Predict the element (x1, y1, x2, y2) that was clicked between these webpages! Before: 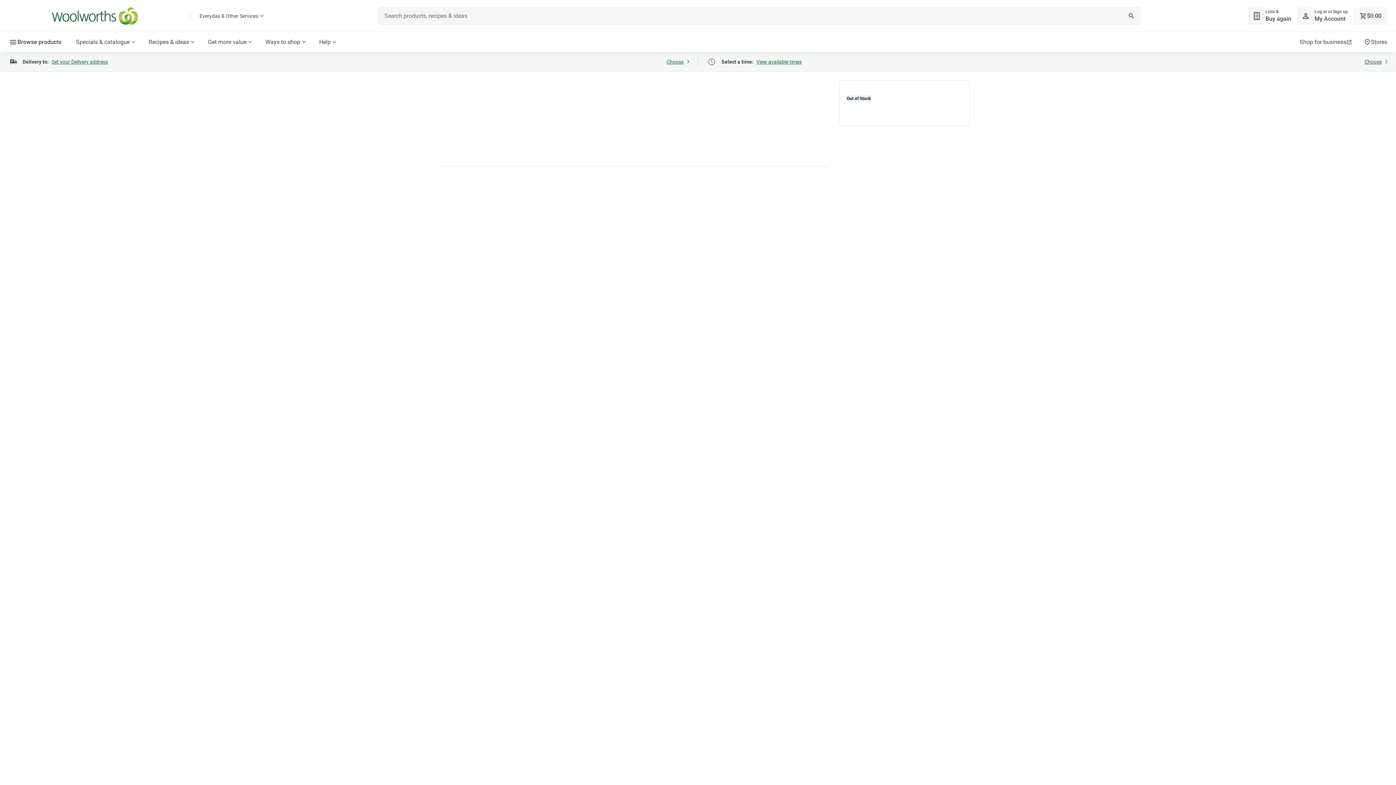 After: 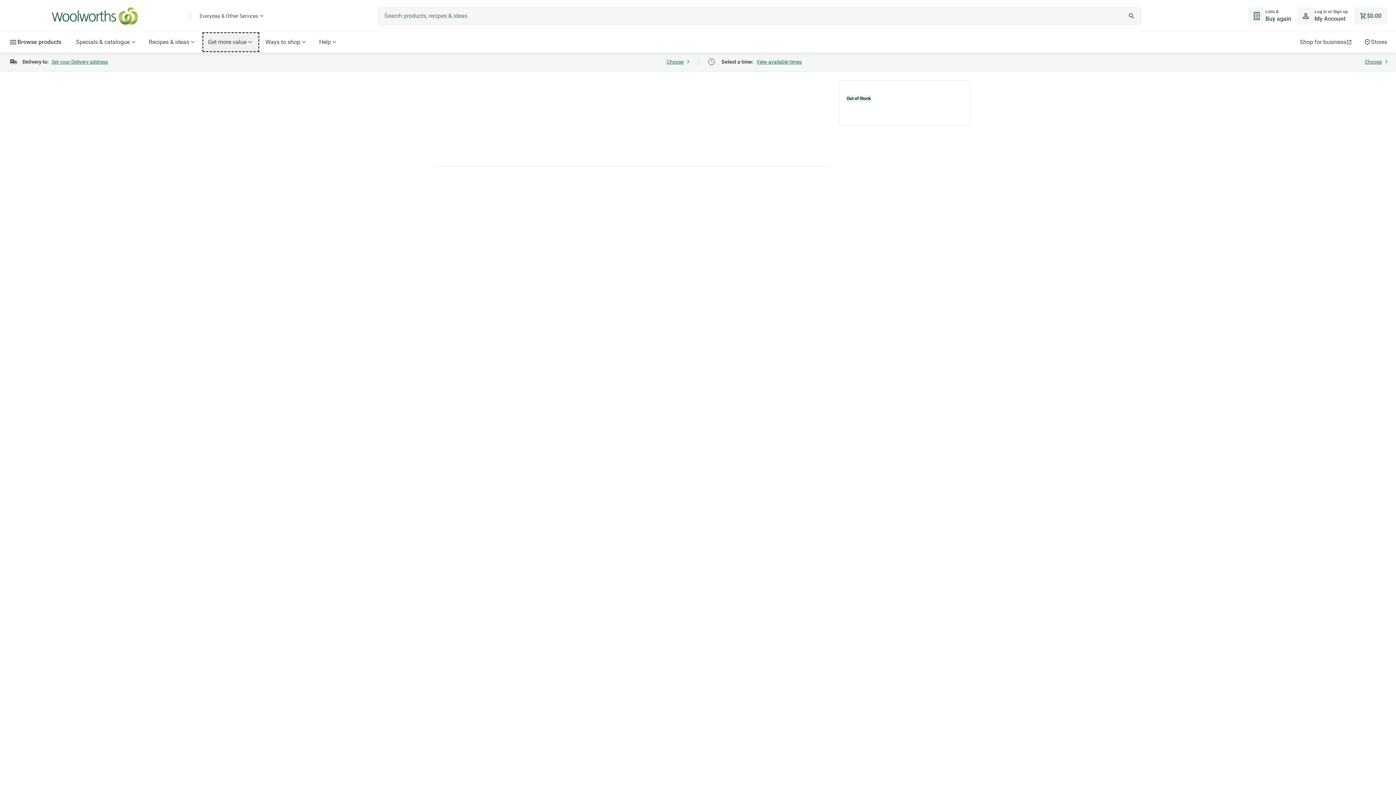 Action: label: Get more value bbox: (202, 32, 259, 52)